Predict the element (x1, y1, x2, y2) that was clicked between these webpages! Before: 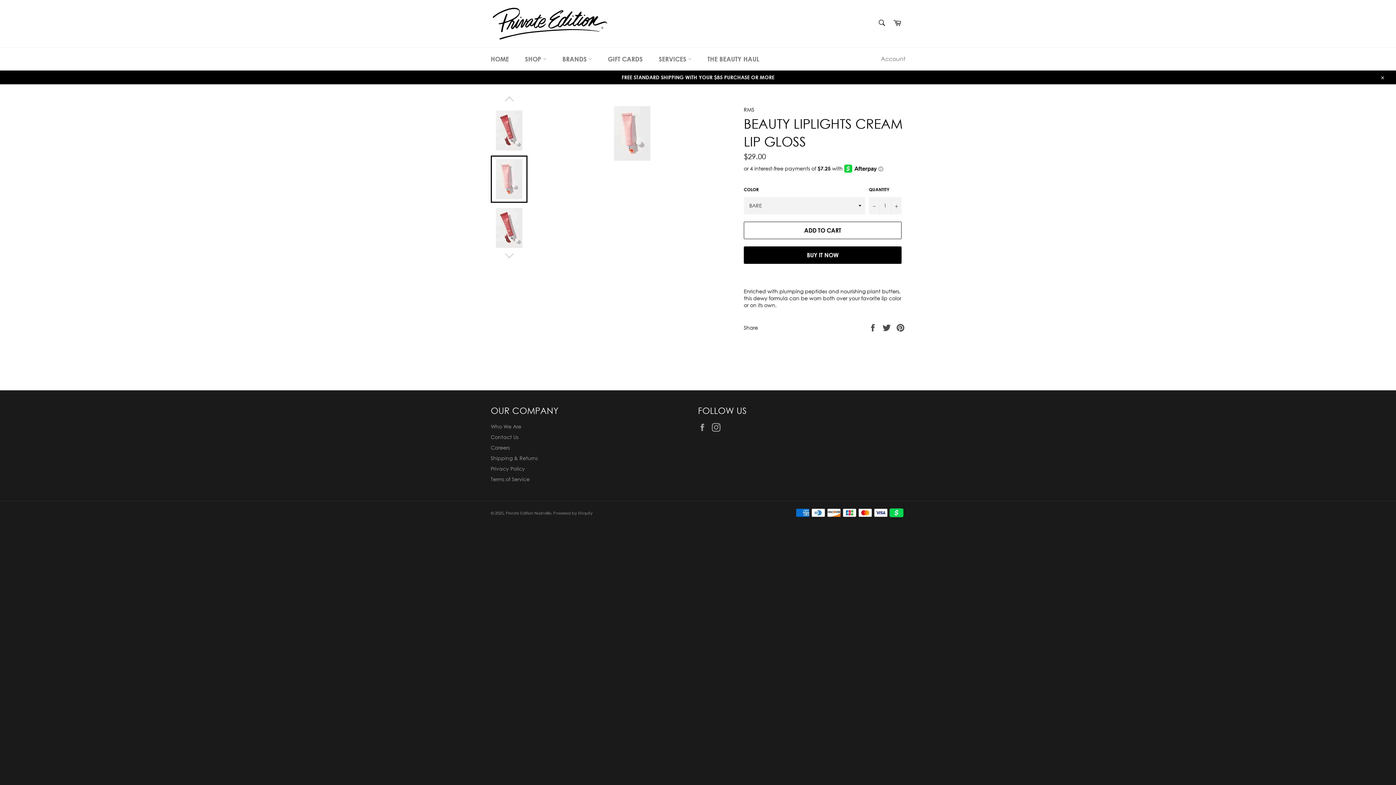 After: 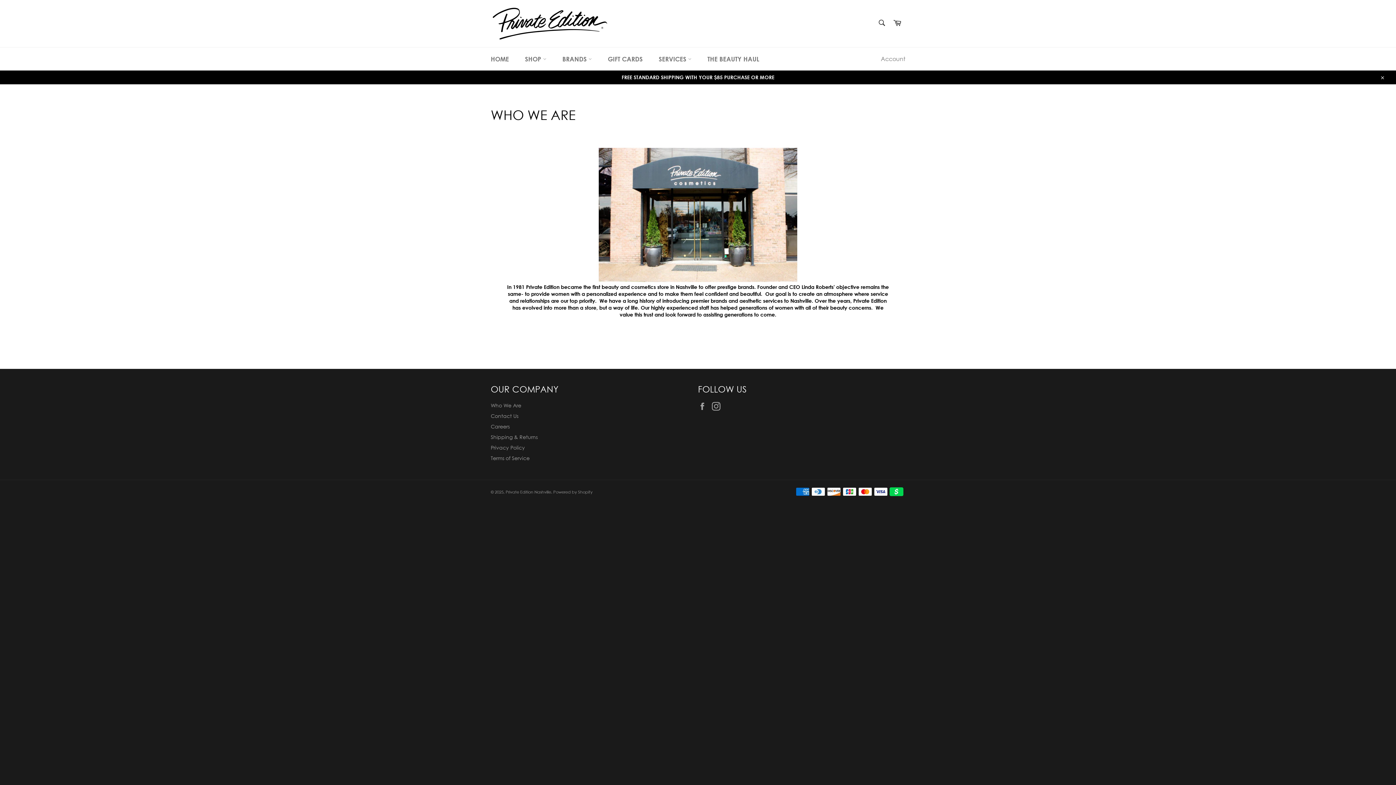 Action: bbox: (490, 423, 521, 429) label: Who We Are